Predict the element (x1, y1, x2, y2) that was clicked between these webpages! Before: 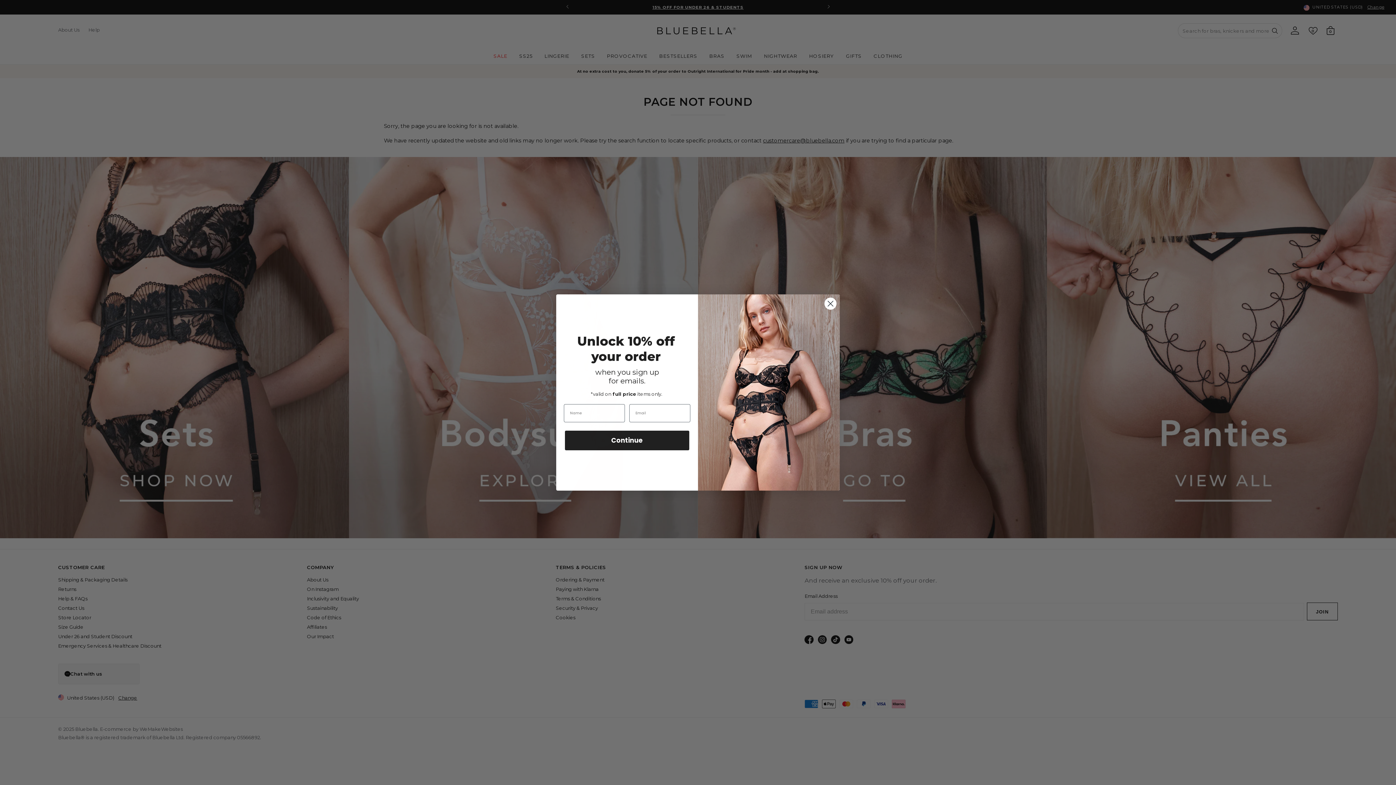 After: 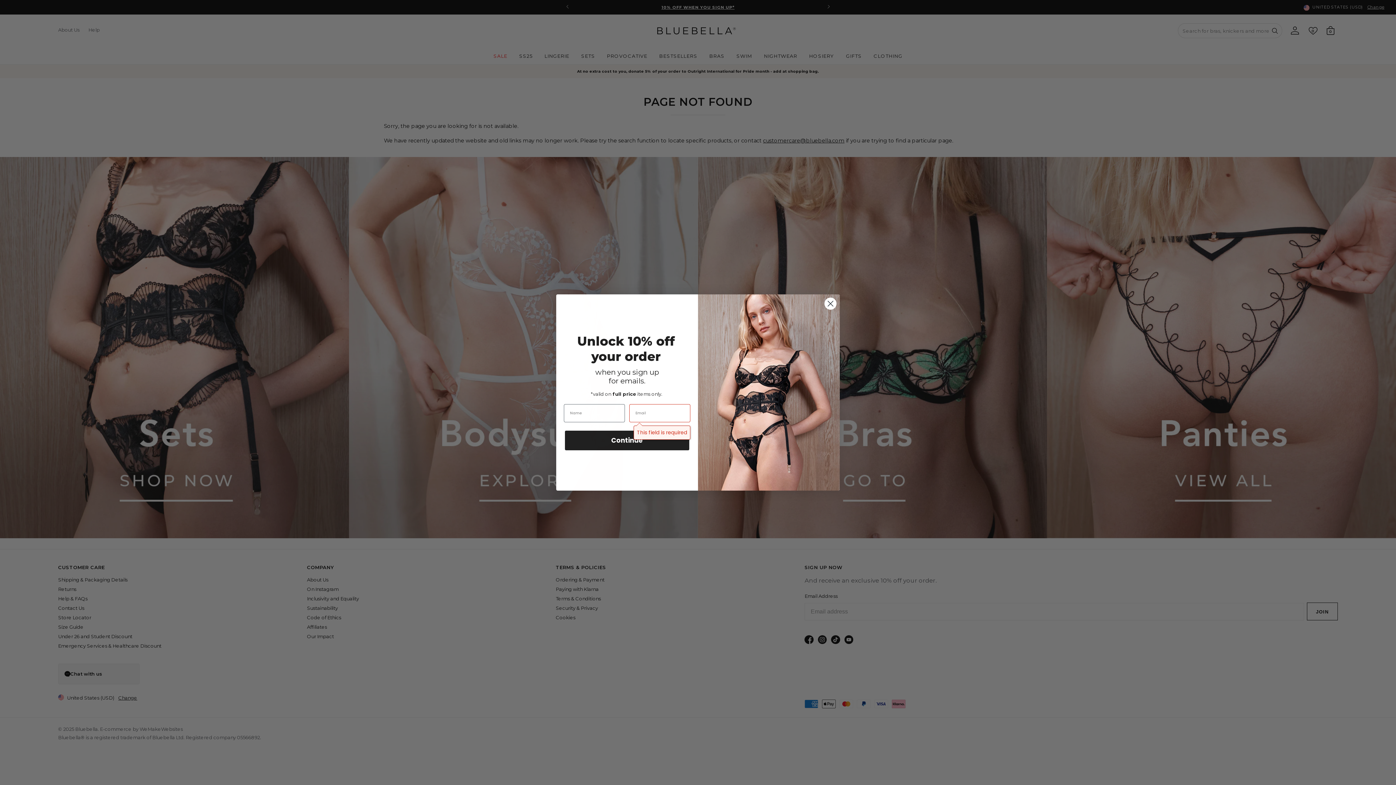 Action: label: Continue bbox: (564, 429, 690, 451)